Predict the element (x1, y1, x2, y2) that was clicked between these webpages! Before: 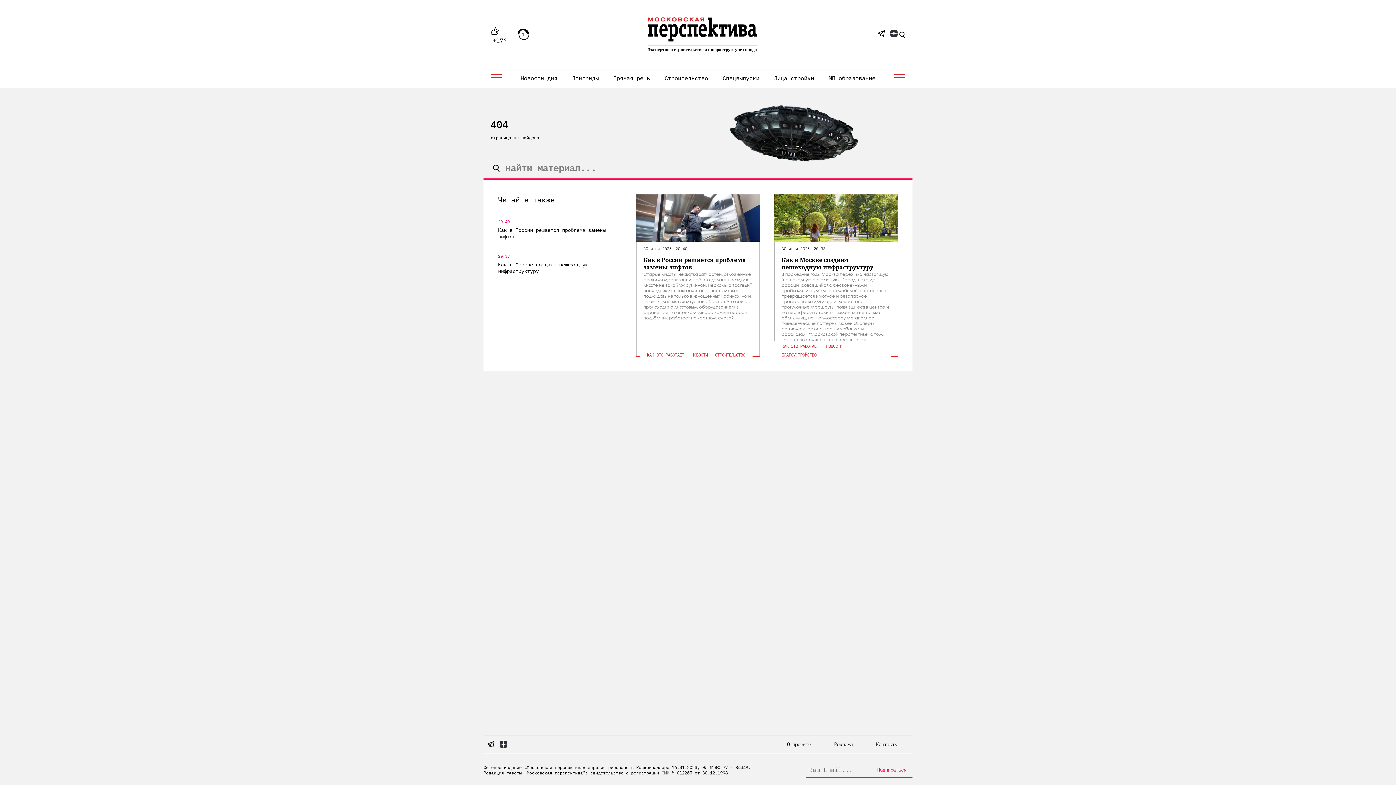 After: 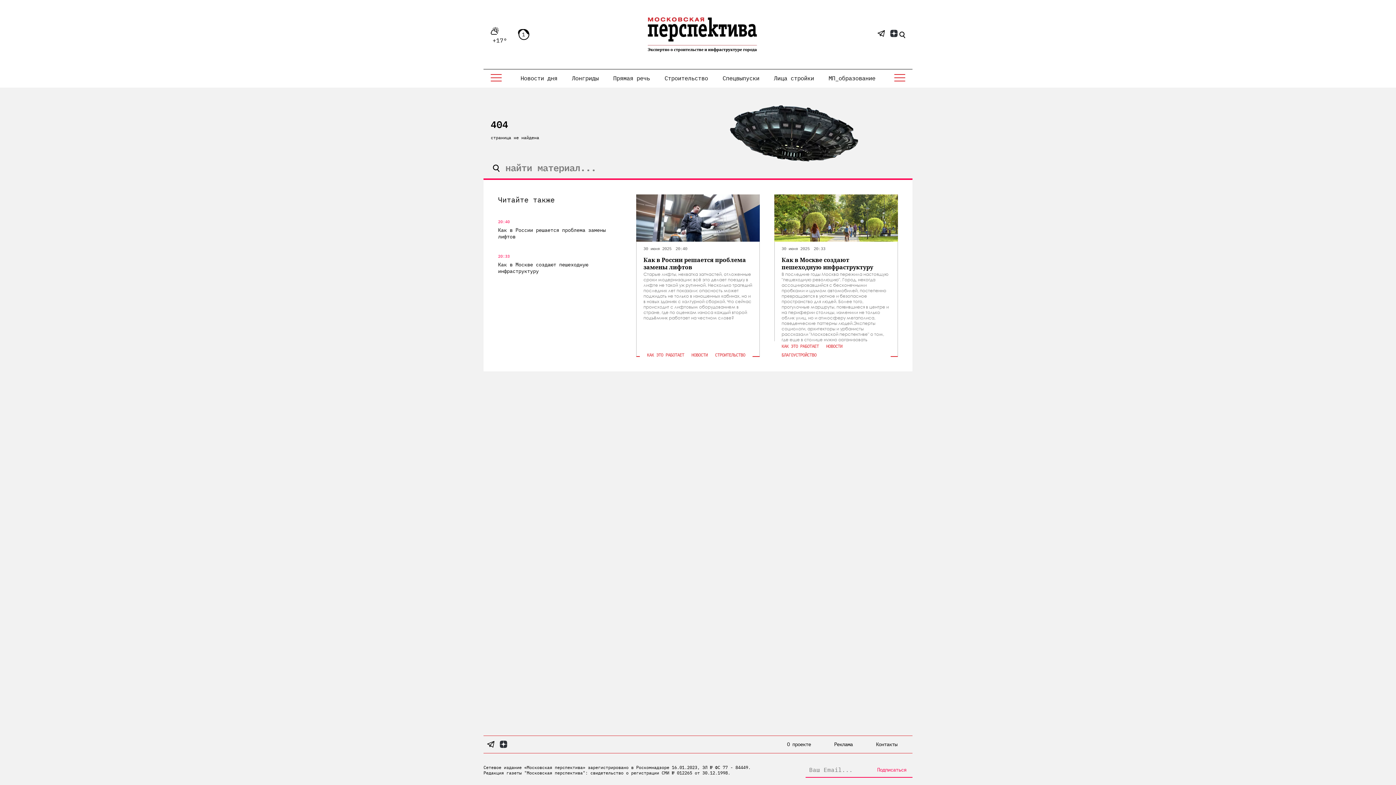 Action: bbox: (890, 27, 897, 37)